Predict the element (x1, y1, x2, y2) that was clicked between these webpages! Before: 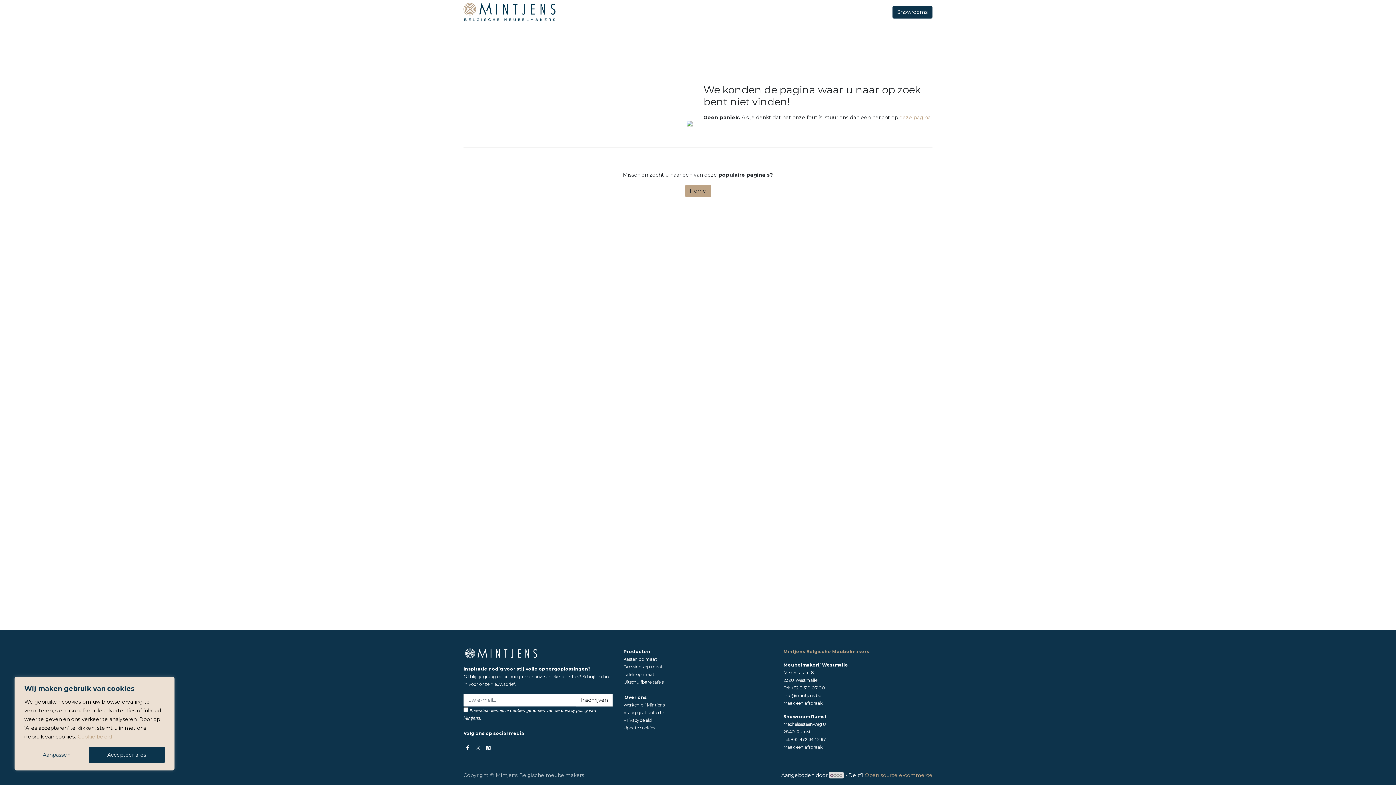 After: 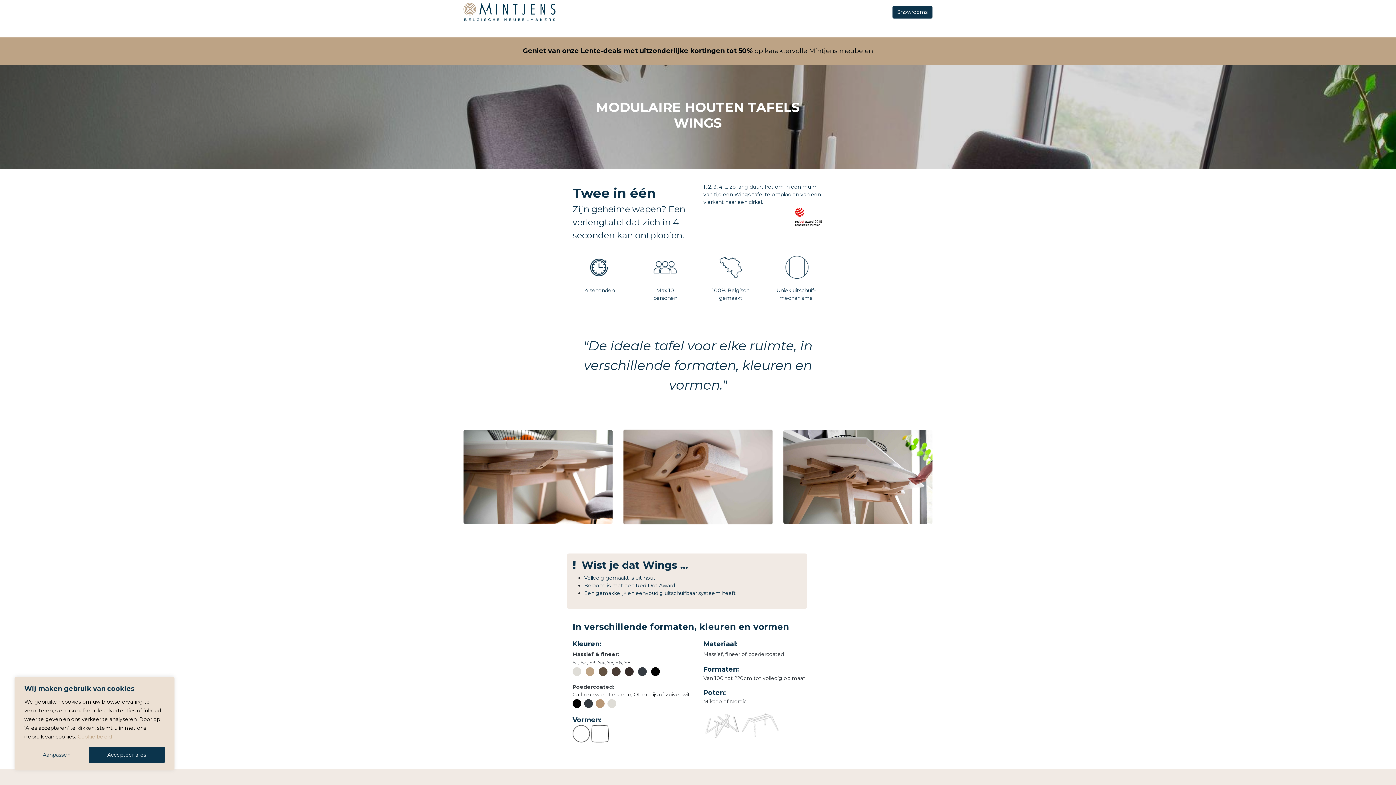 Action: bbox: (623, 679, 664, 685) label: ﻿Uitschuifbare tafels ﻿